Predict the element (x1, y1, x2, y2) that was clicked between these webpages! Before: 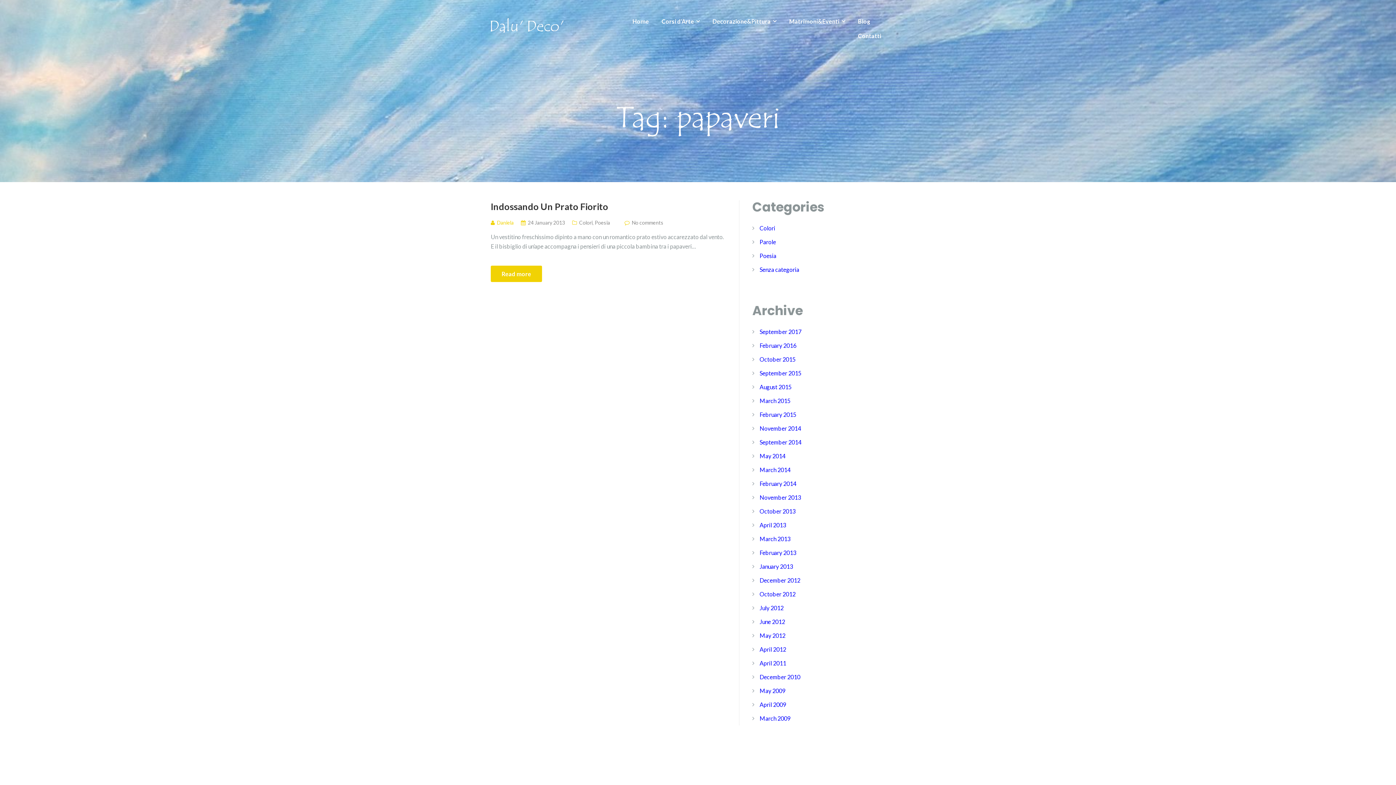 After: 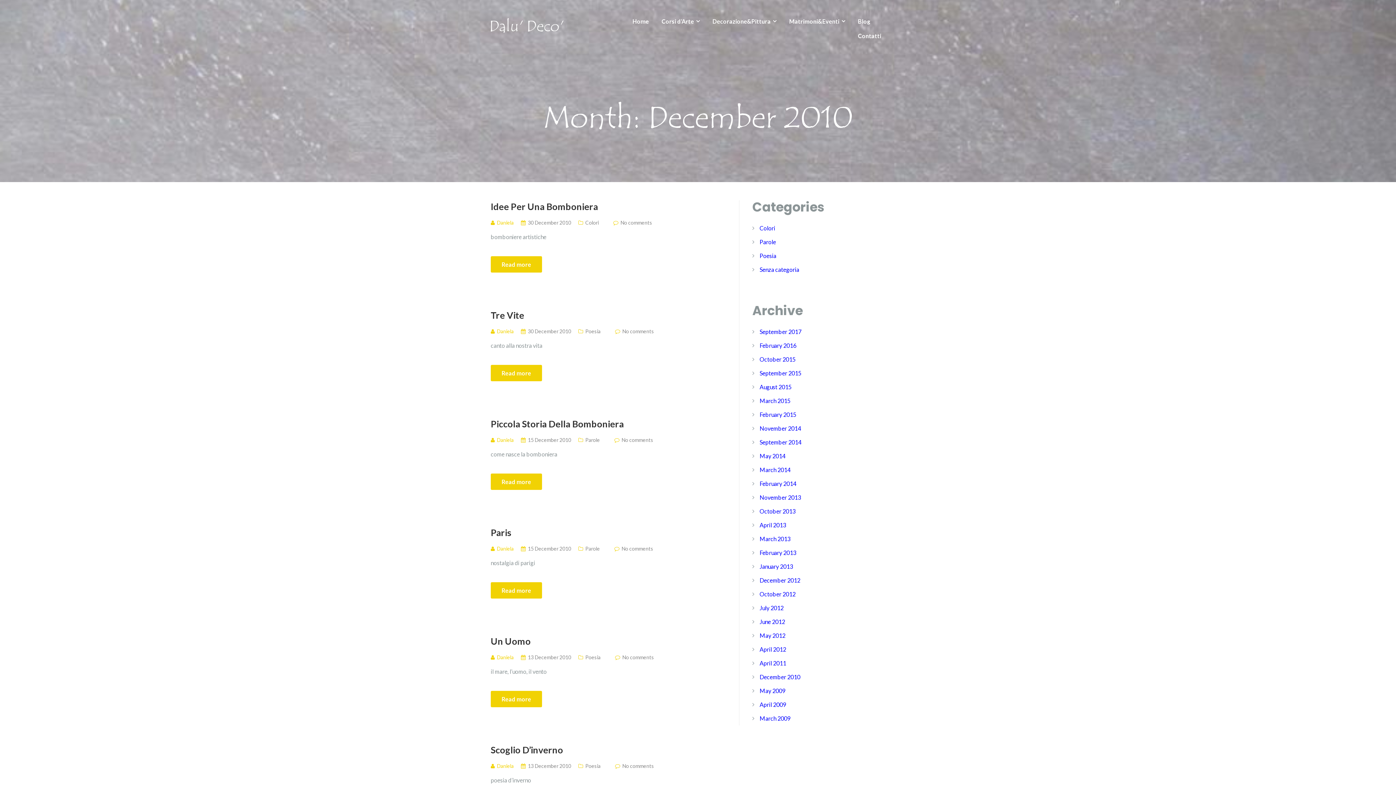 Action: label: December 2010 bbox: (759, 673, 800, 680)